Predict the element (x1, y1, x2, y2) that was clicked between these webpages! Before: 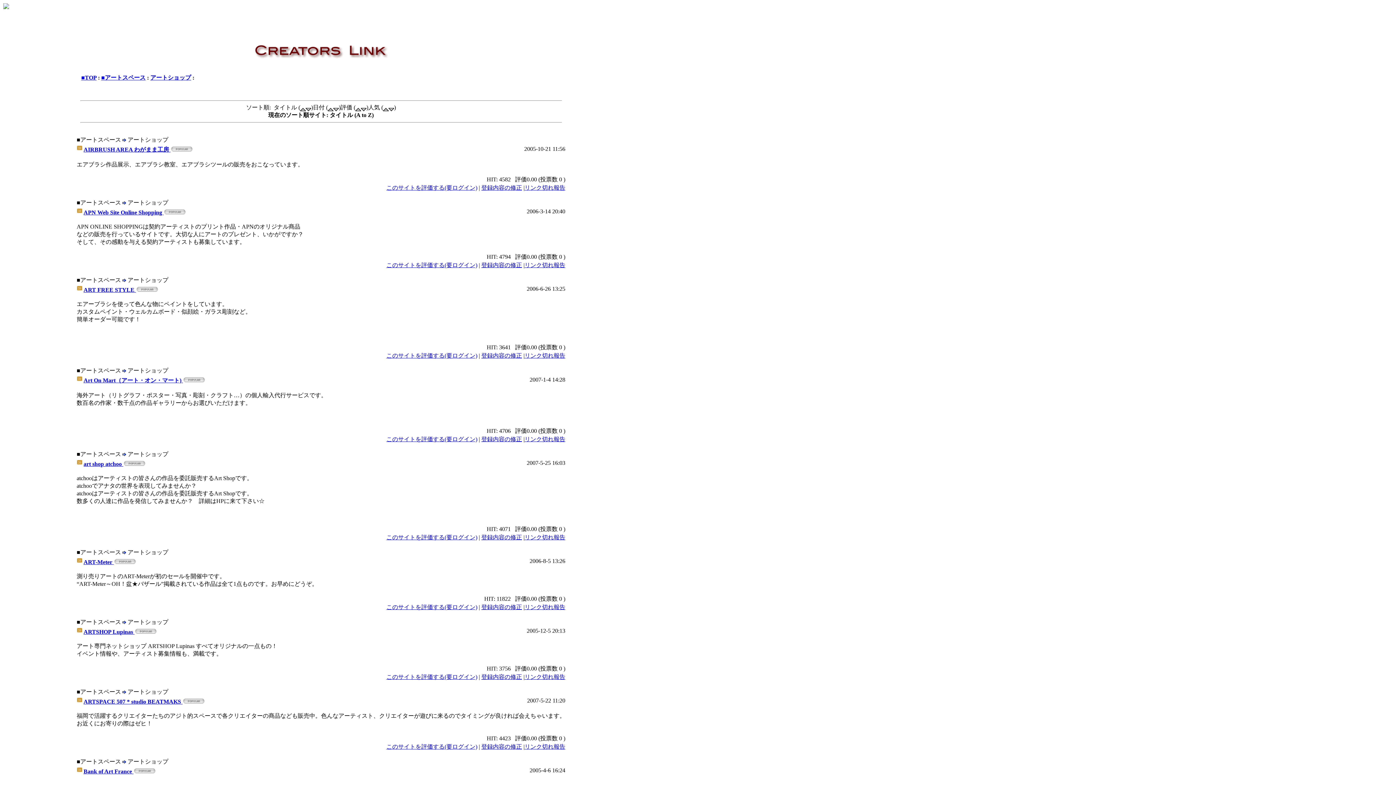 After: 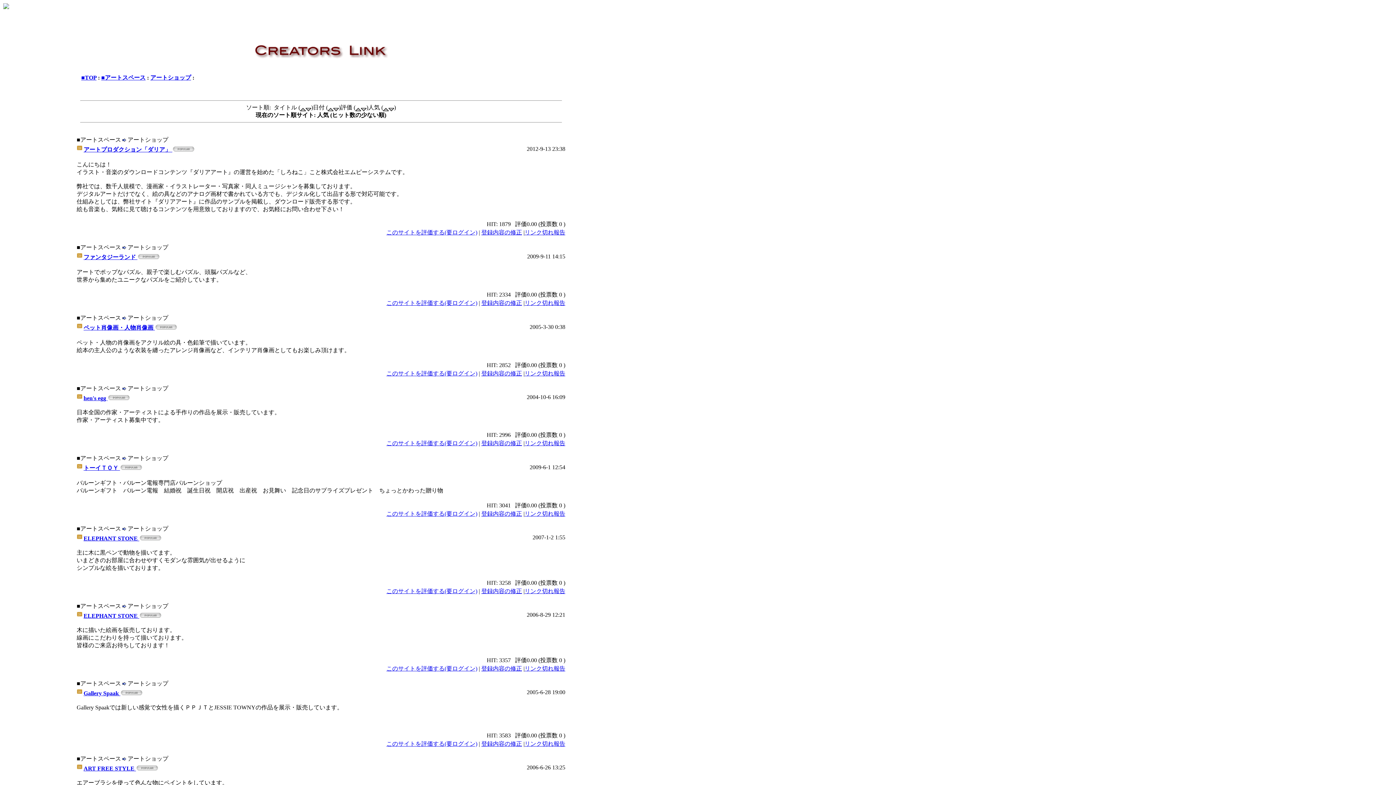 Action: bbox: (383, 104, 388, 110)